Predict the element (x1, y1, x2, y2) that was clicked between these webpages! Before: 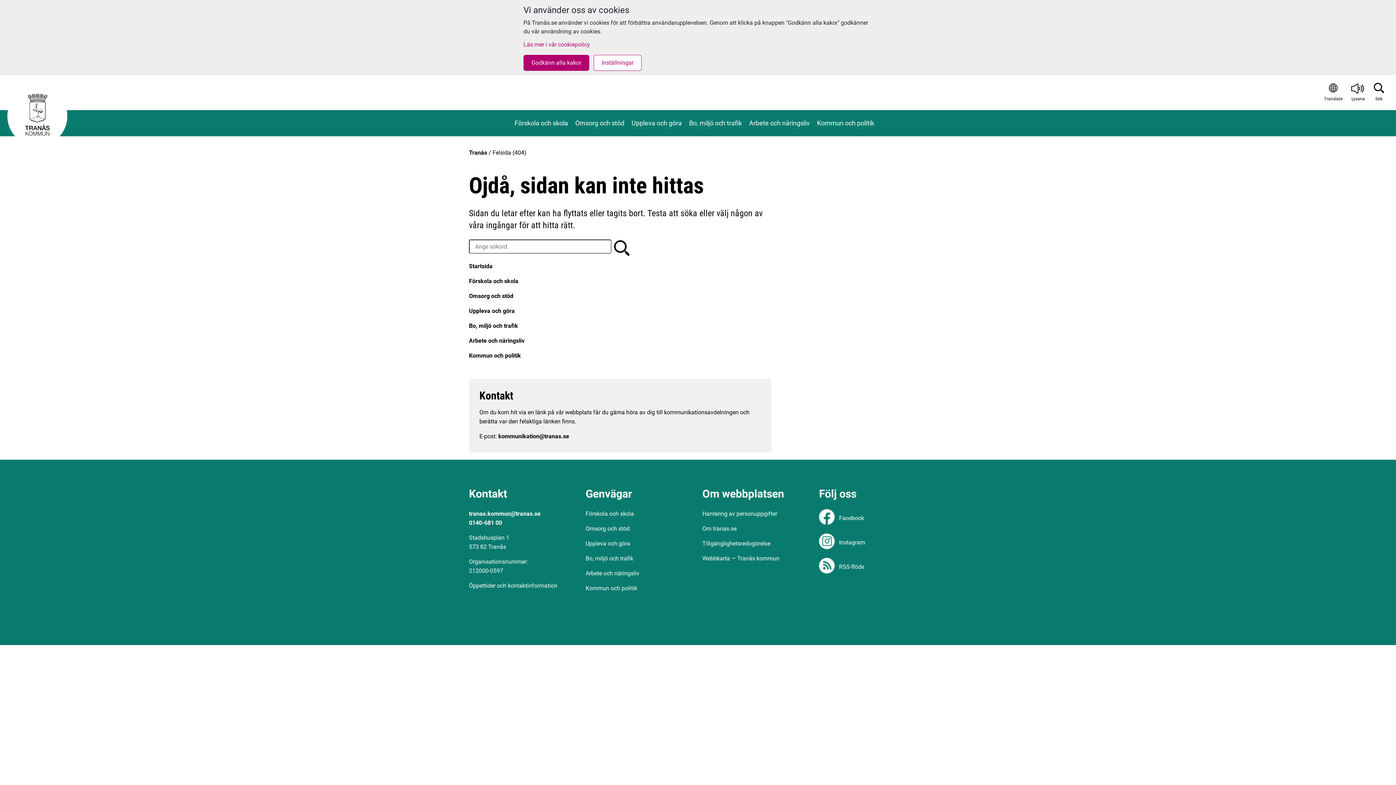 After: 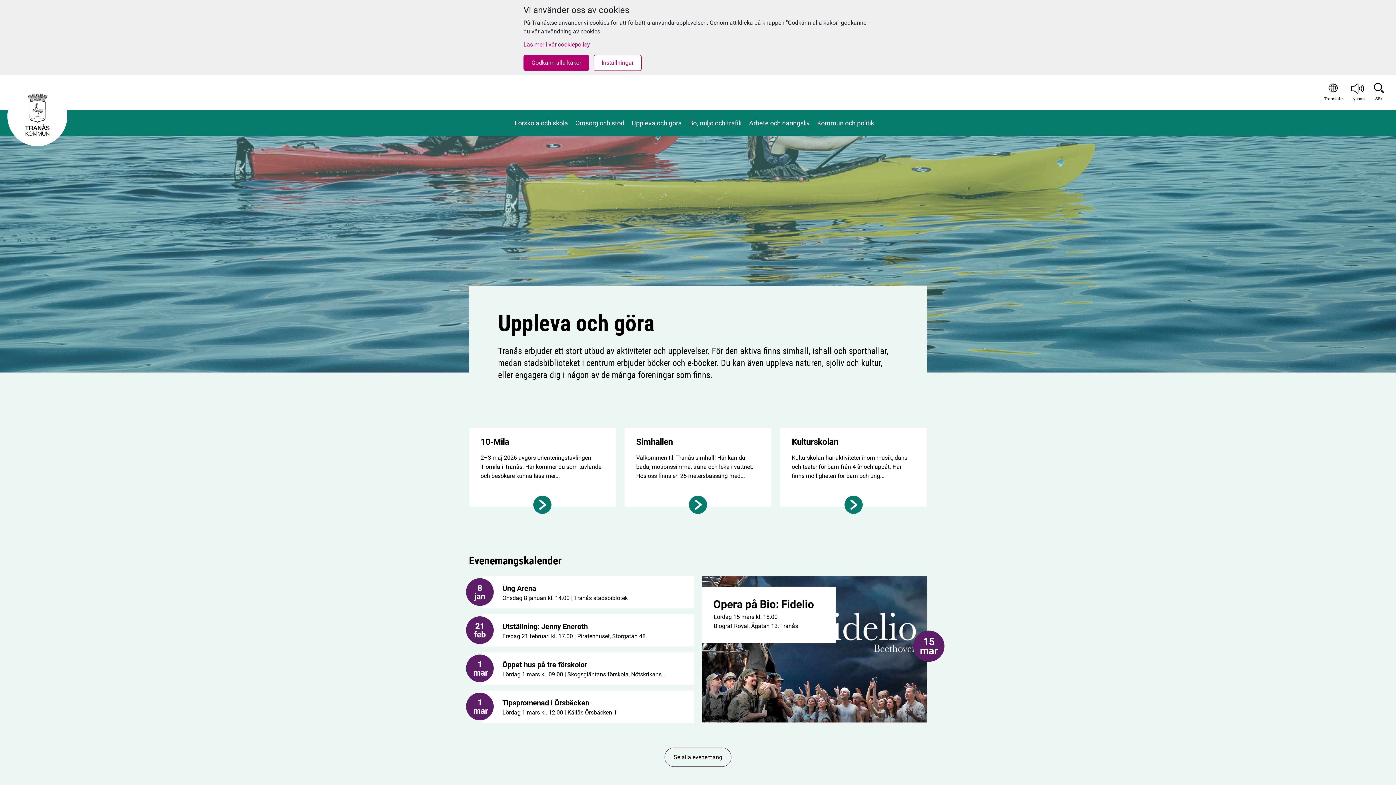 Action: label: Uppleva och göra bbox: (469, 307, 514, 314)